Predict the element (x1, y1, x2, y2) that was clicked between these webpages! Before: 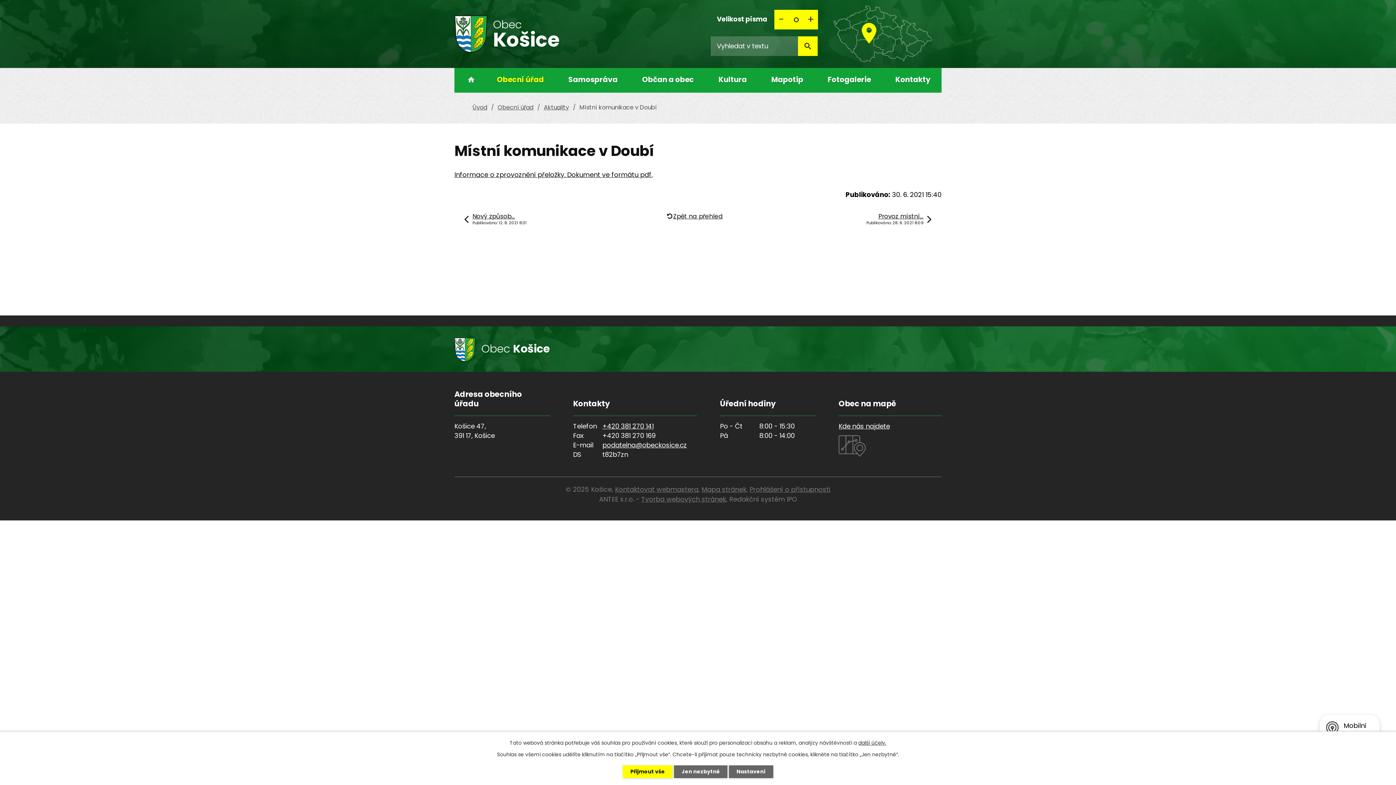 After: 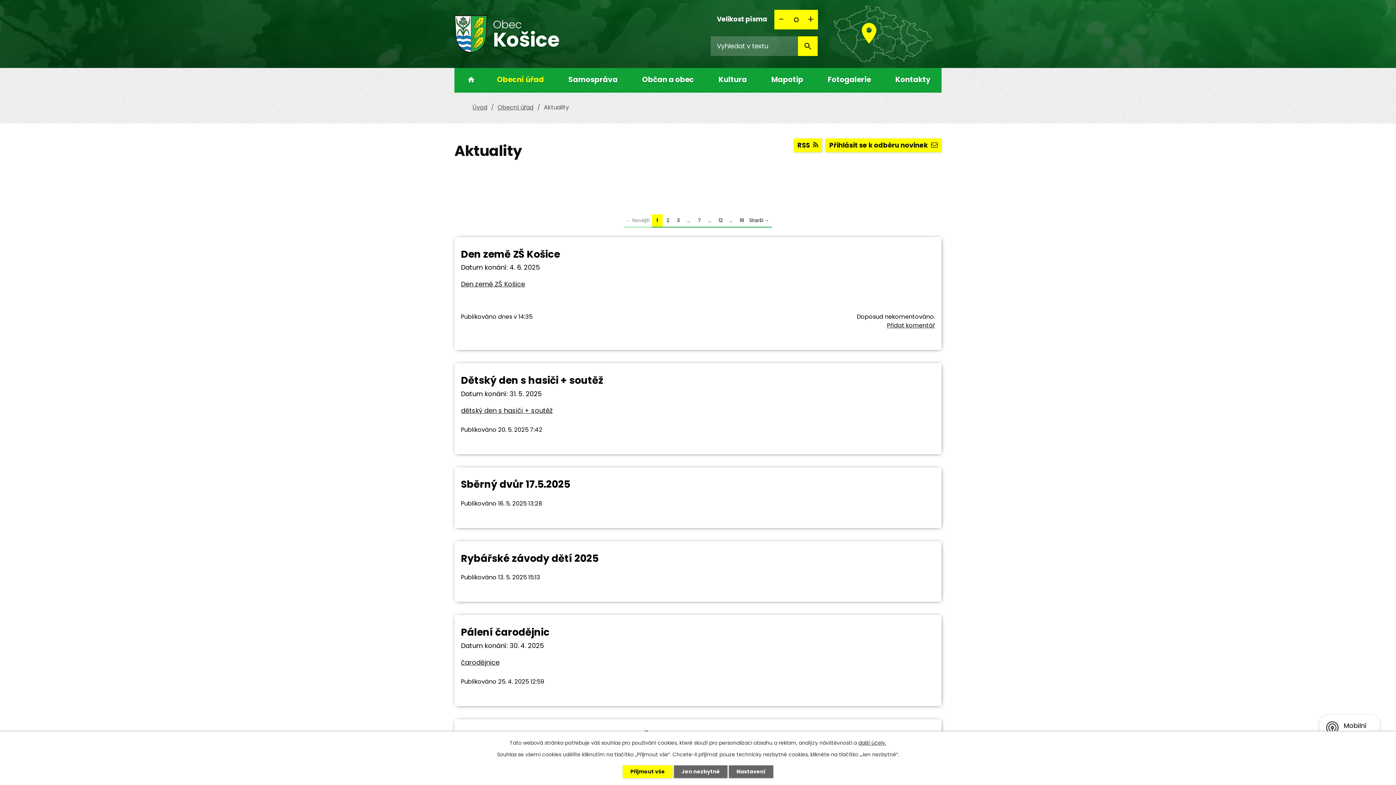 Action: bbox: (544, 103, 569, 111) label: Aktuality